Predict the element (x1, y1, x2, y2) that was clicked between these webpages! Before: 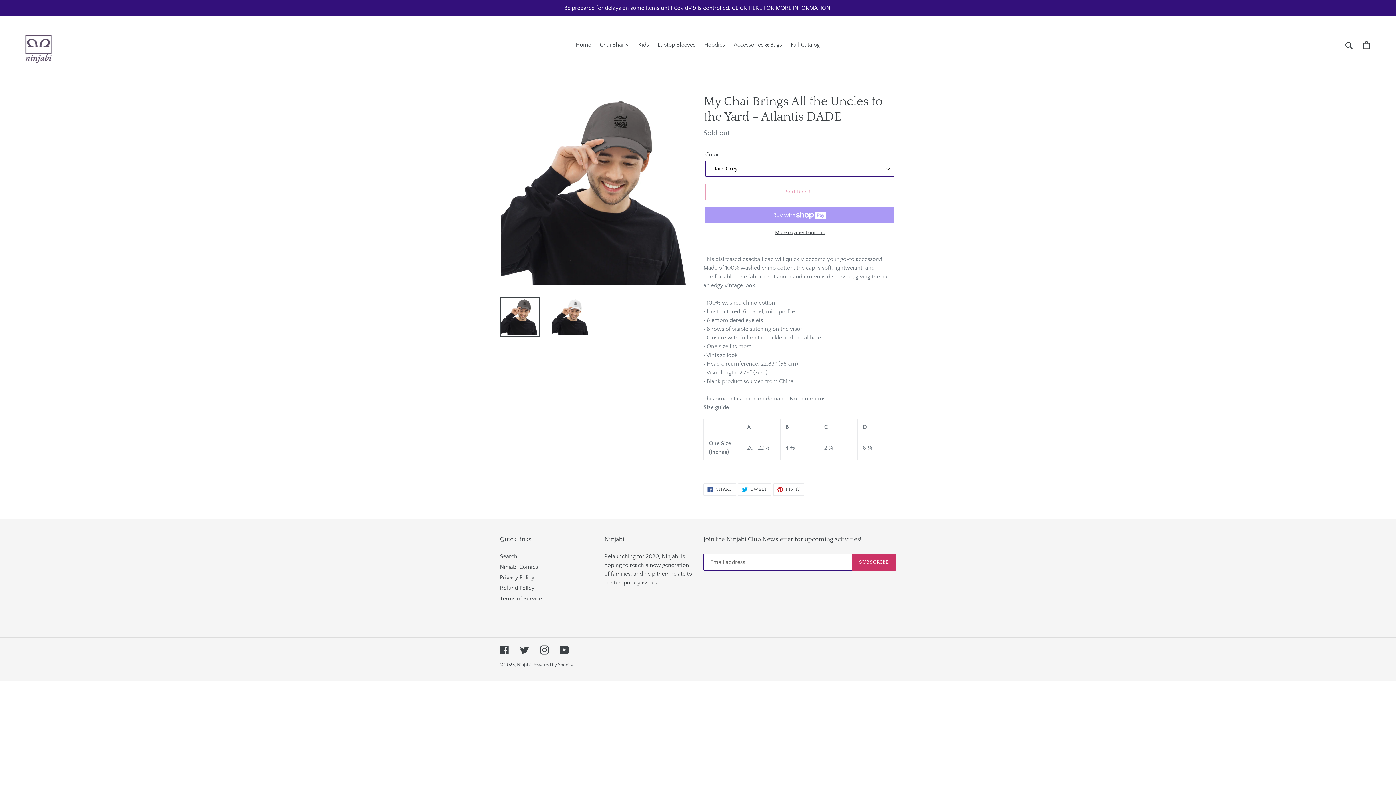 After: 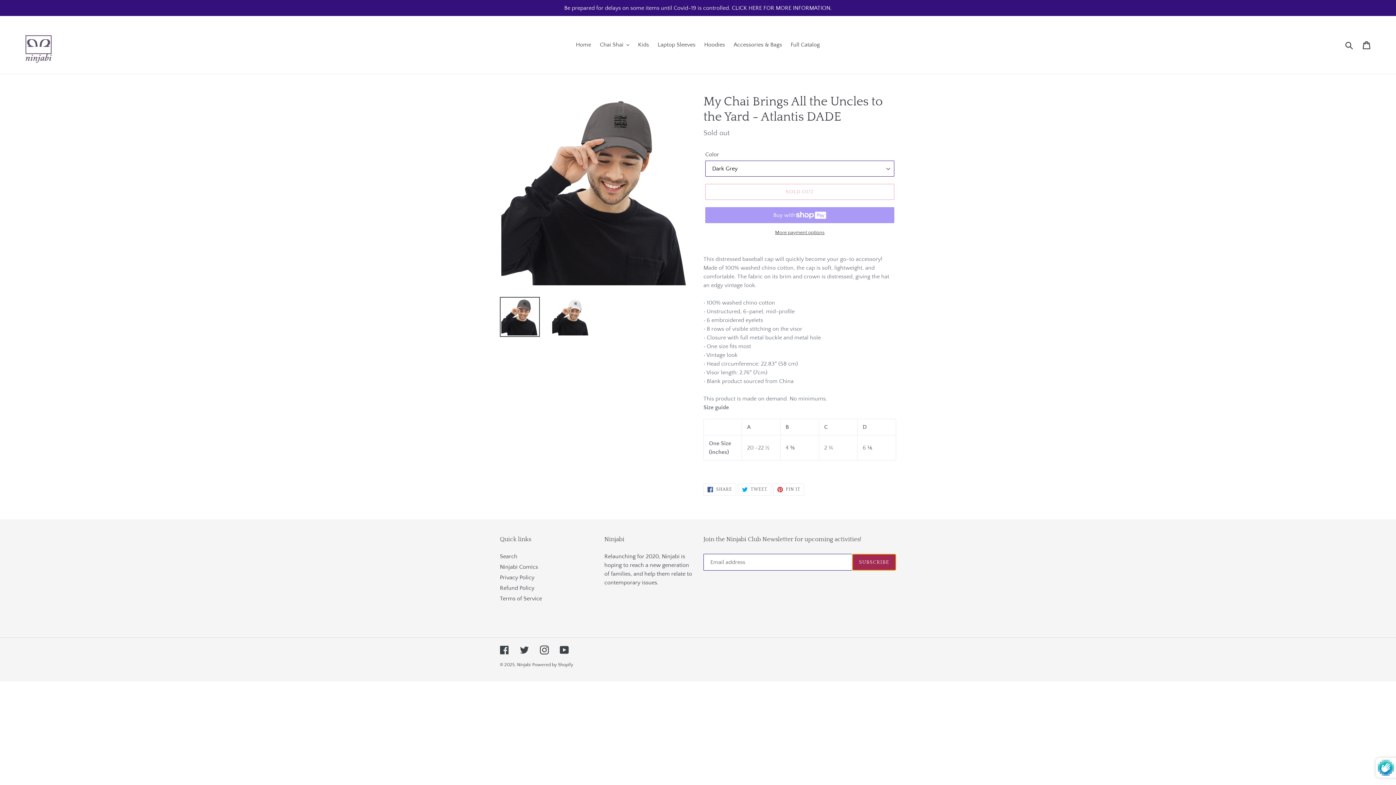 Action: label: SUBSCRIBE bbox: (852, 554, 896, 570)